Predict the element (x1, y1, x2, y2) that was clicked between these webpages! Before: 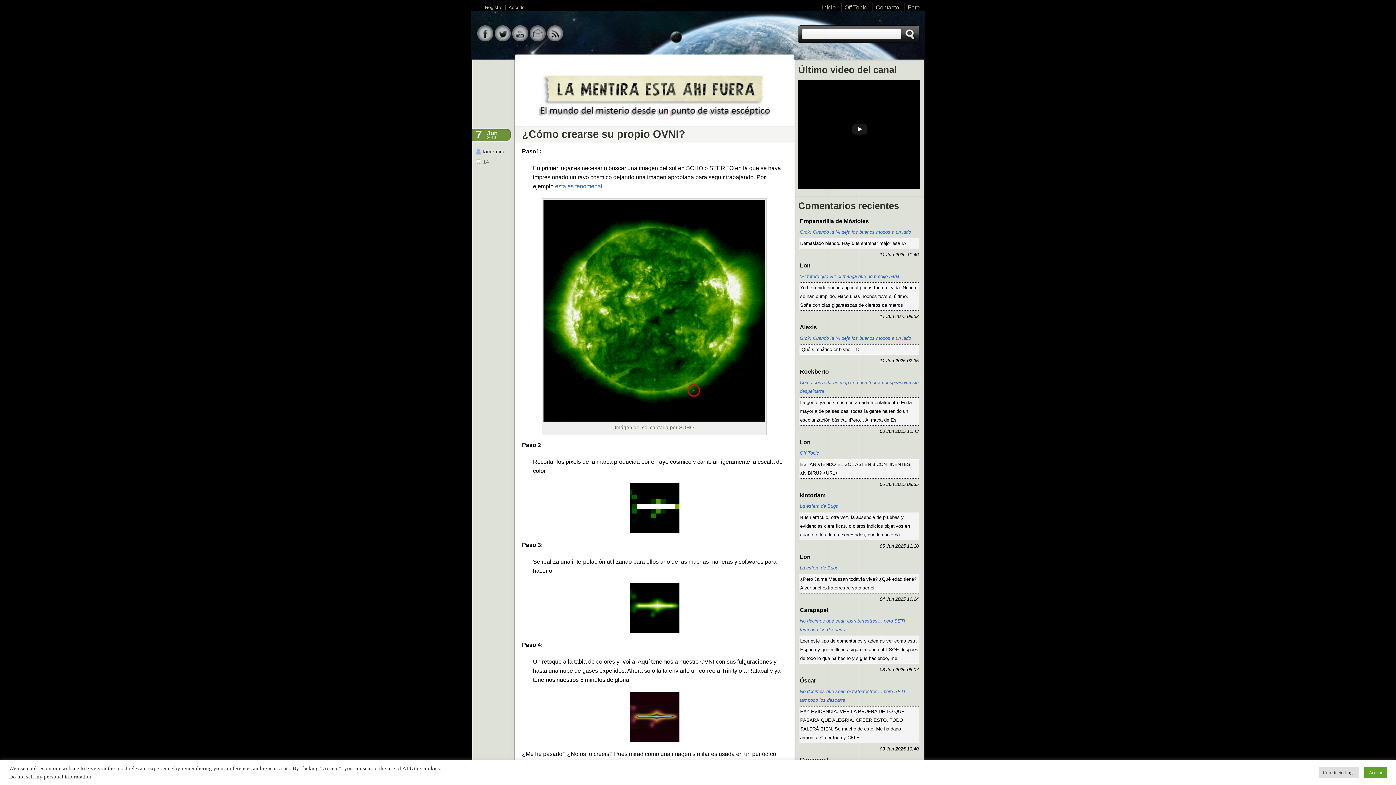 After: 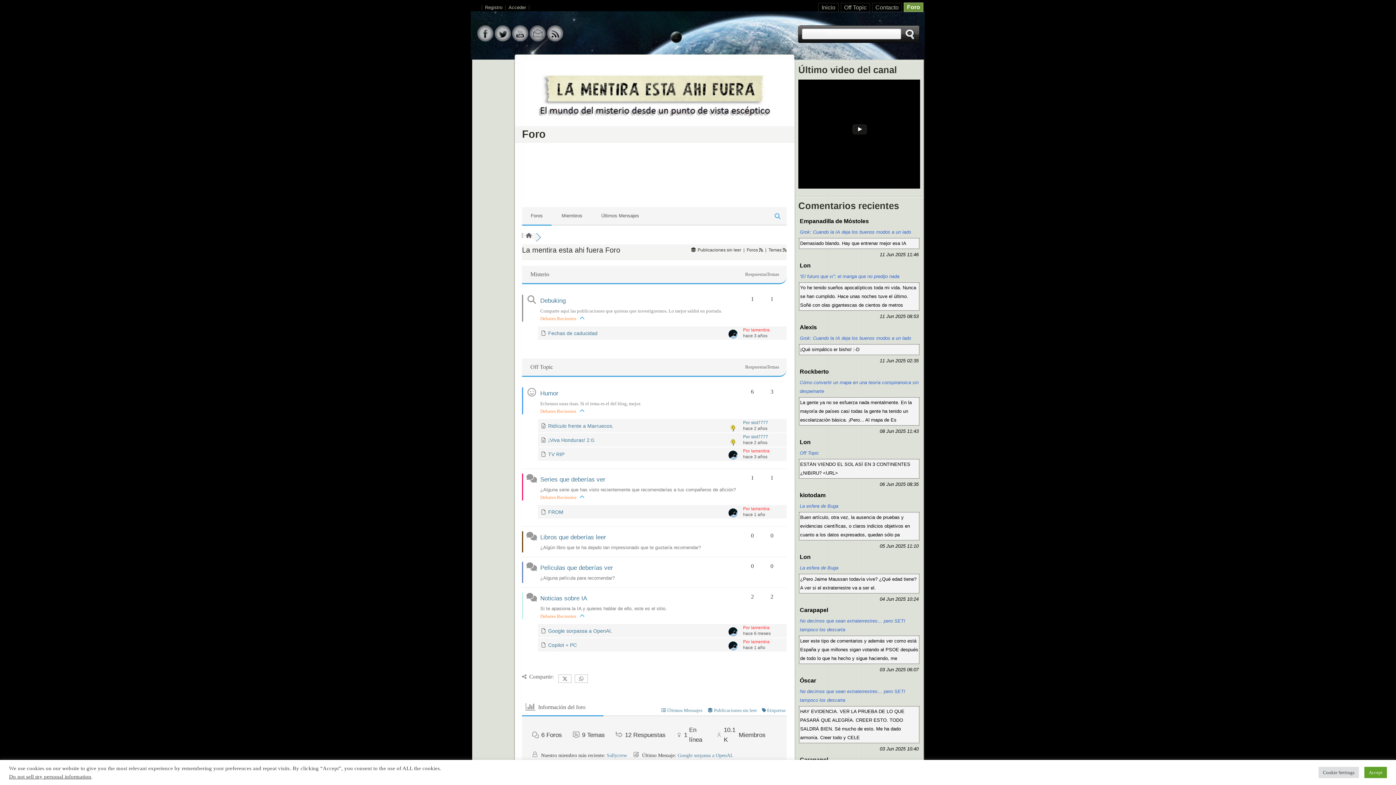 Action: label: Foro bbox: (904, 2, 923, 12)